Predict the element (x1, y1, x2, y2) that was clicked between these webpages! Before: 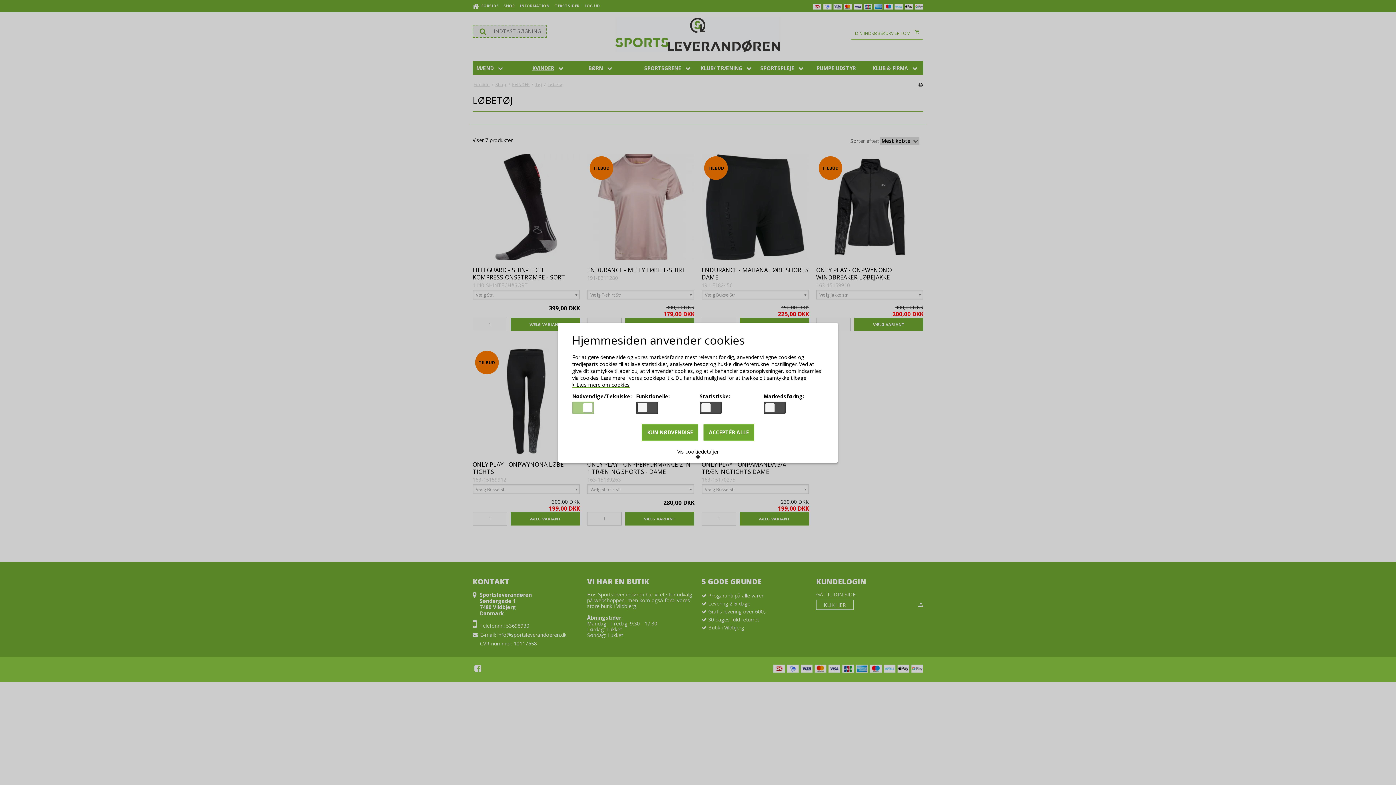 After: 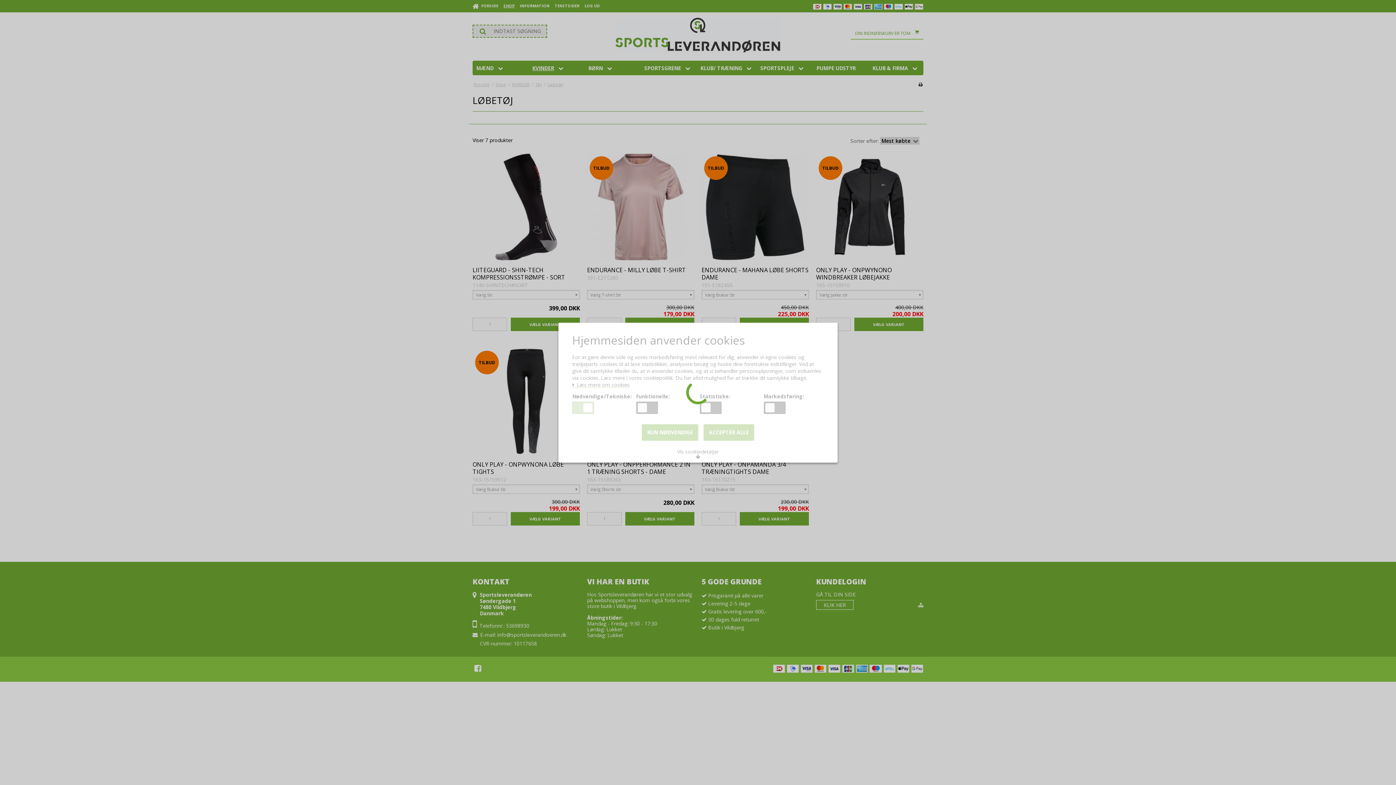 Action: label: KUN NØDVENDIGE bbox: (641, 424, 698, 440)